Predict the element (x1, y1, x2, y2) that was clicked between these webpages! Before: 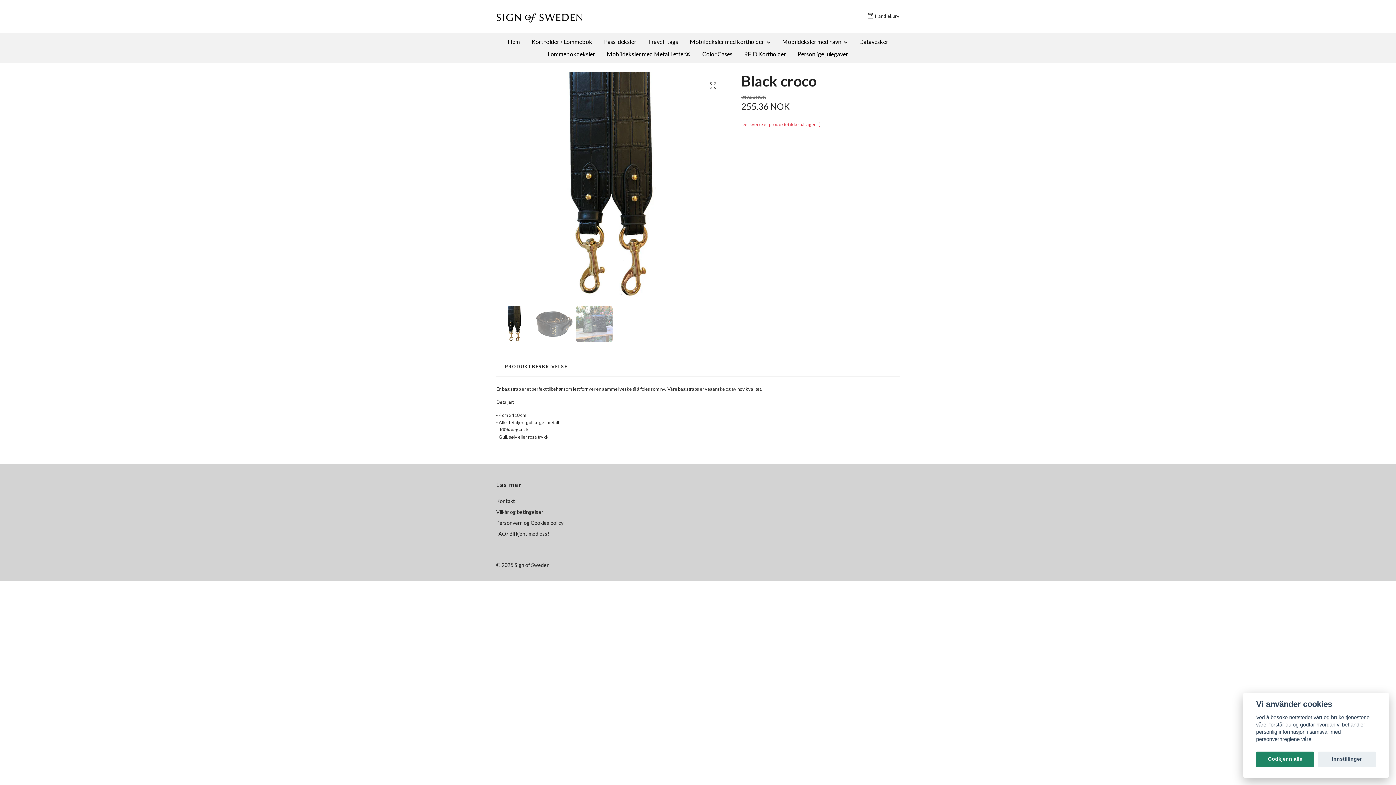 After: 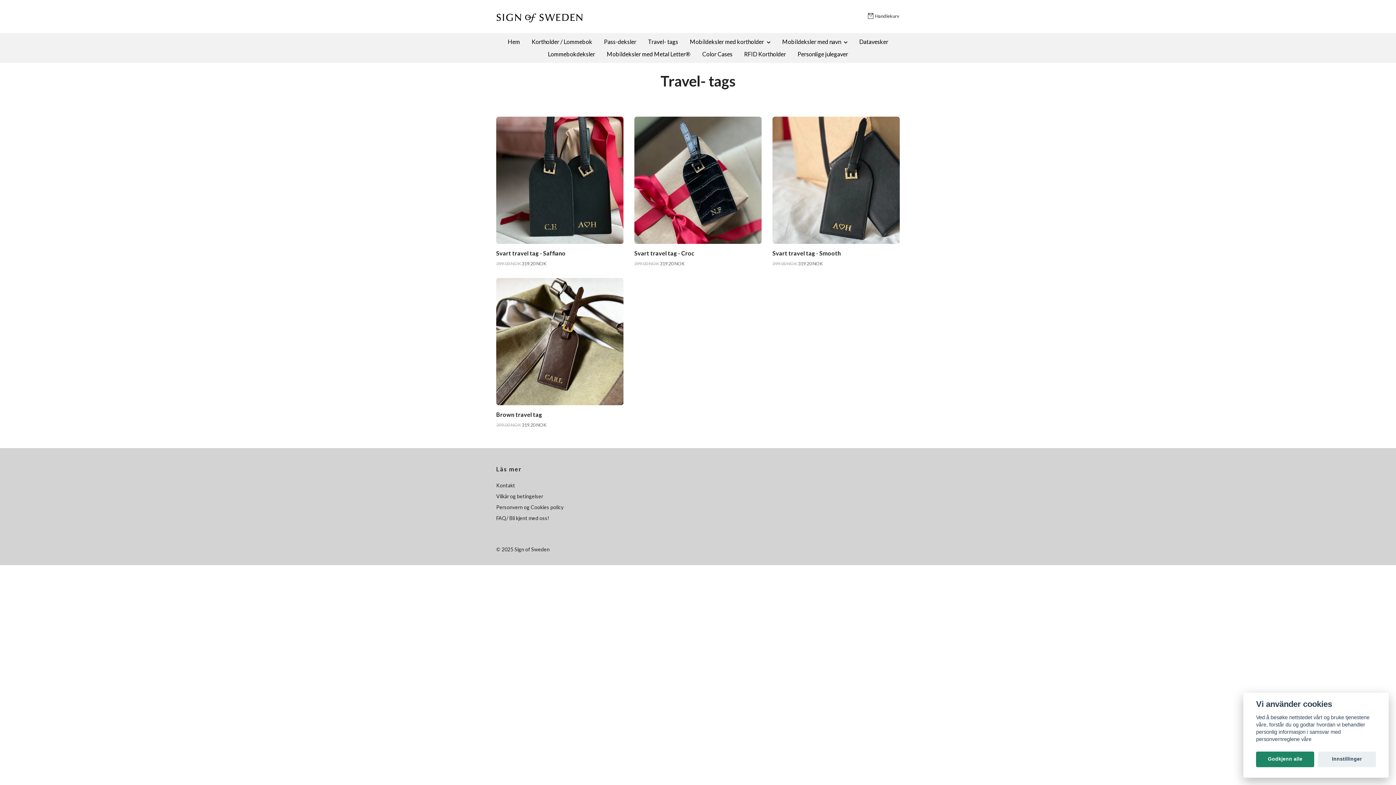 Action: label: Travel- tags bbox: (642, 36, 684, 47)